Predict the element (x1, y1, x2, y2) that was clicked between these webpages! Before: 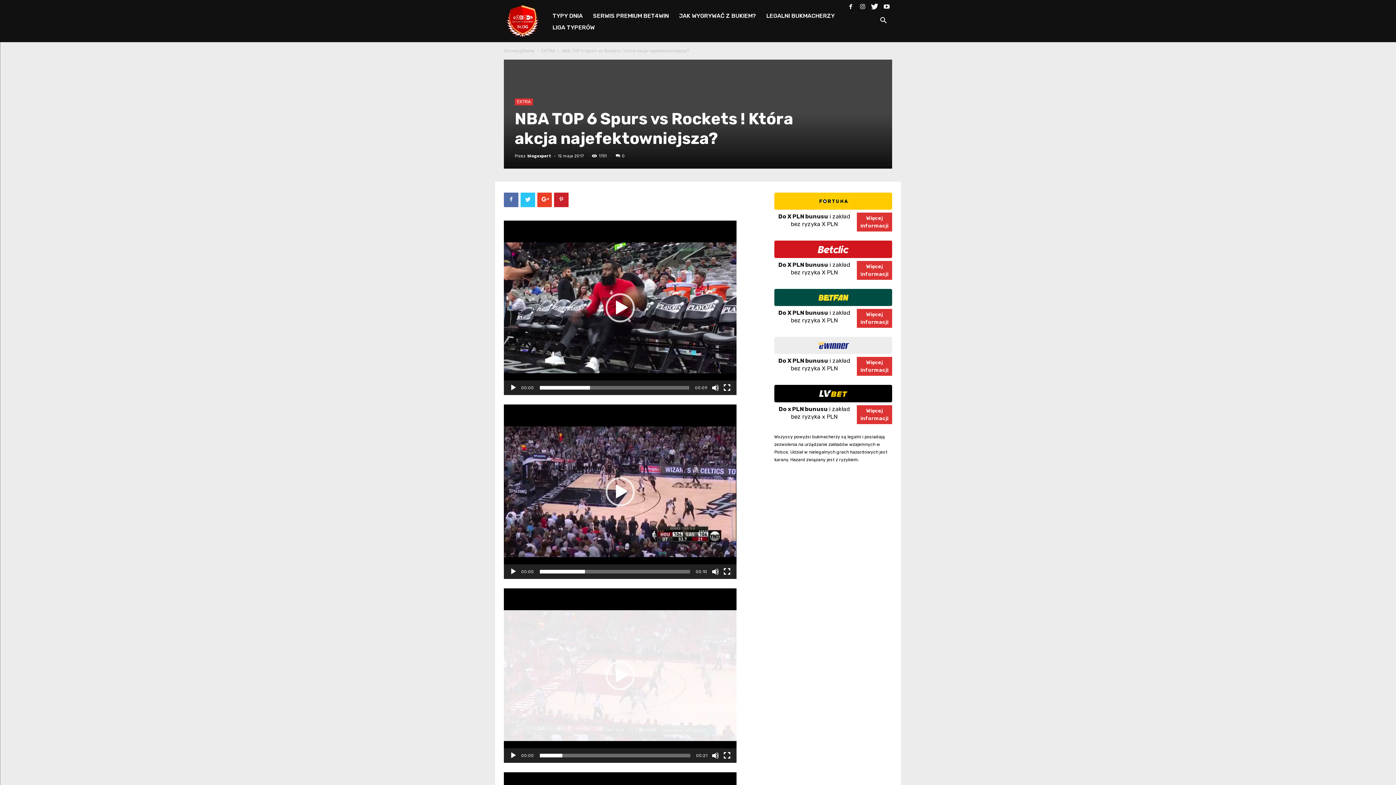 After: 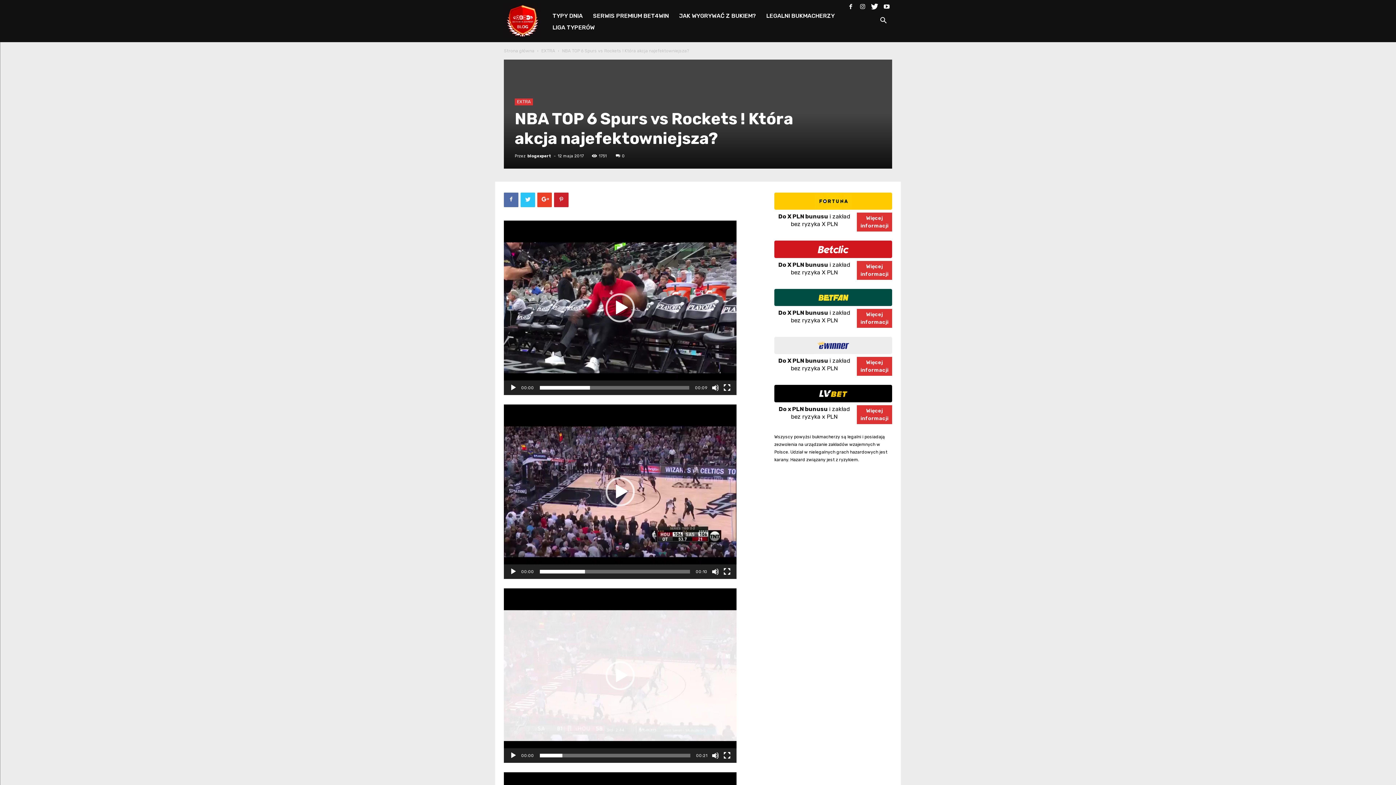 Action: bbox: (881, 0, 892, 10)